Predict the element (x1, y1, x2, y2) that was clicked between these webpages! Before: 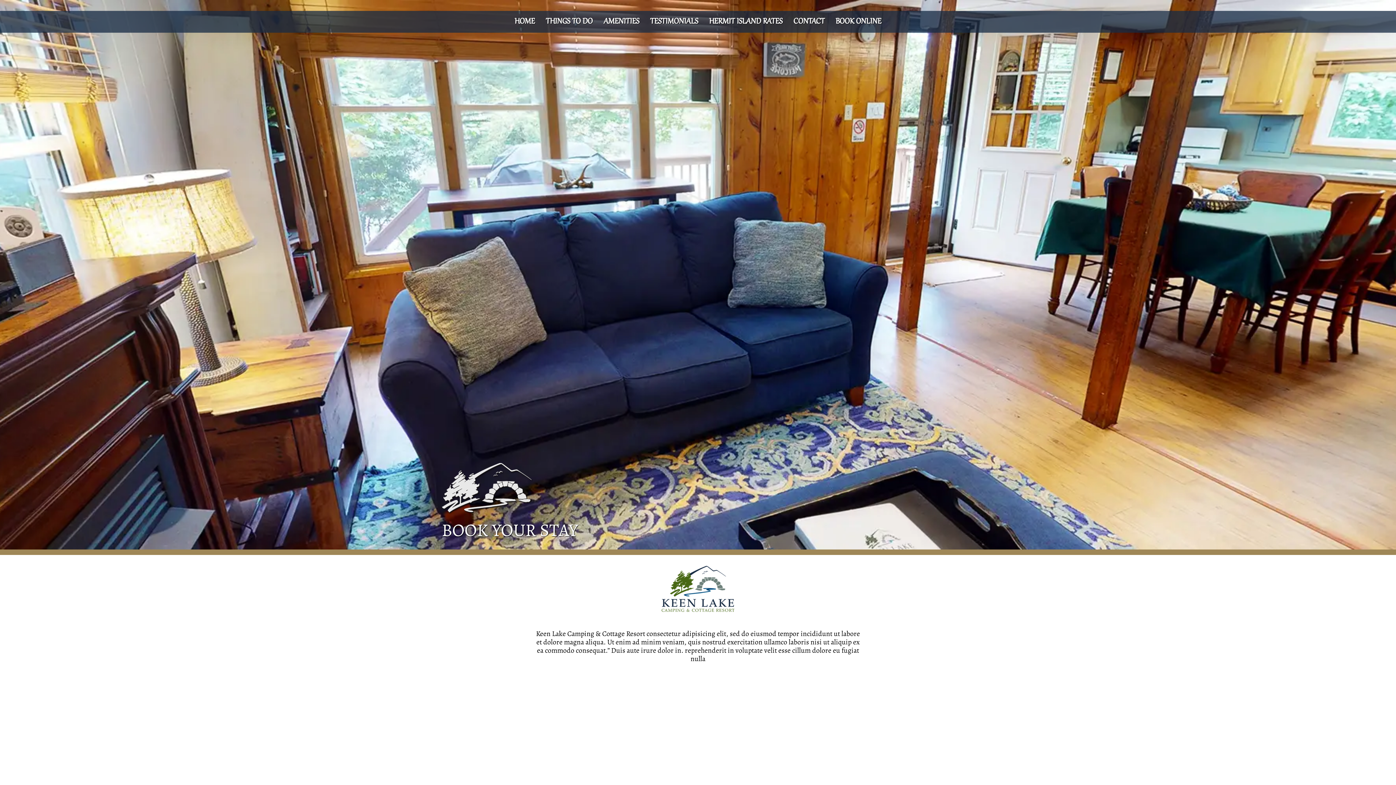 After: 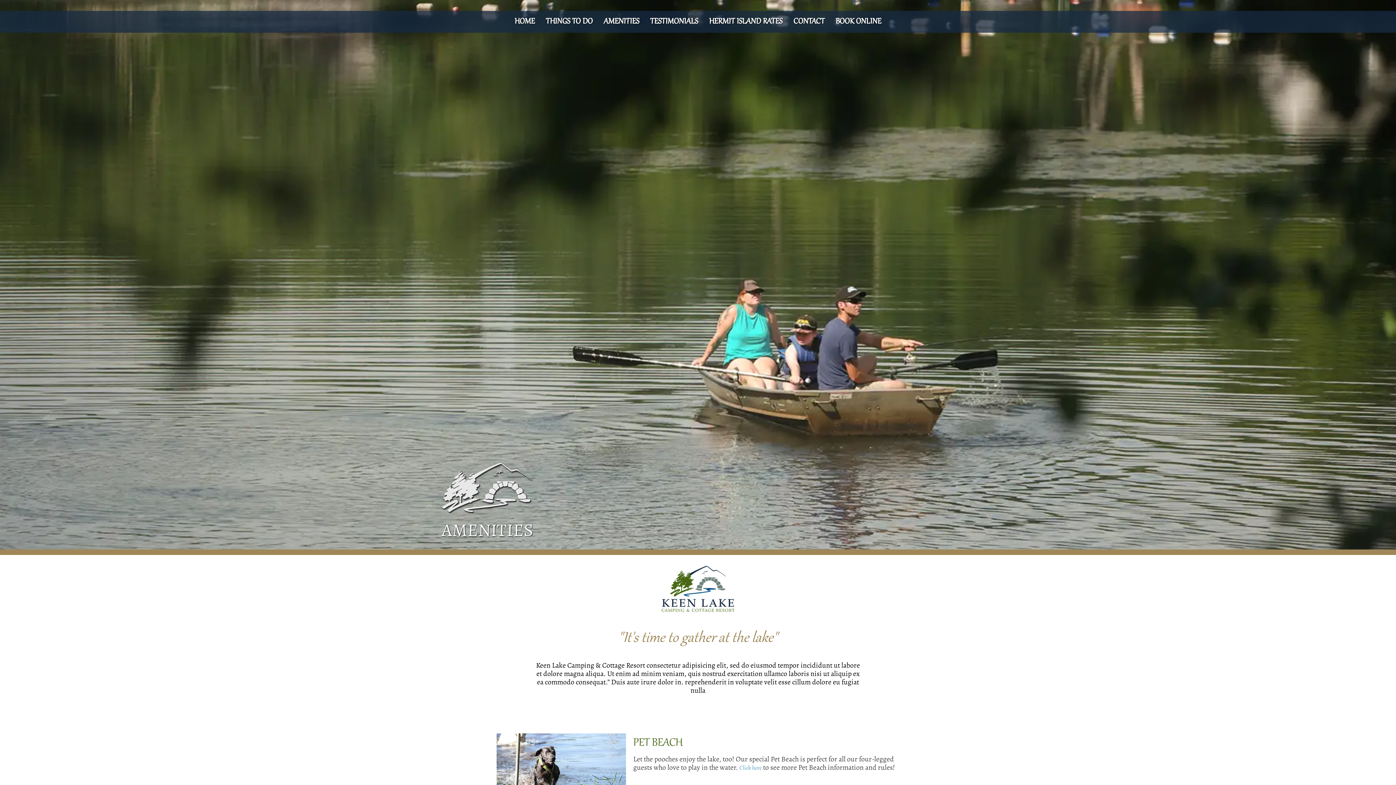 Action: label: AMENITIES bbox: (598, 10, 644, 32)